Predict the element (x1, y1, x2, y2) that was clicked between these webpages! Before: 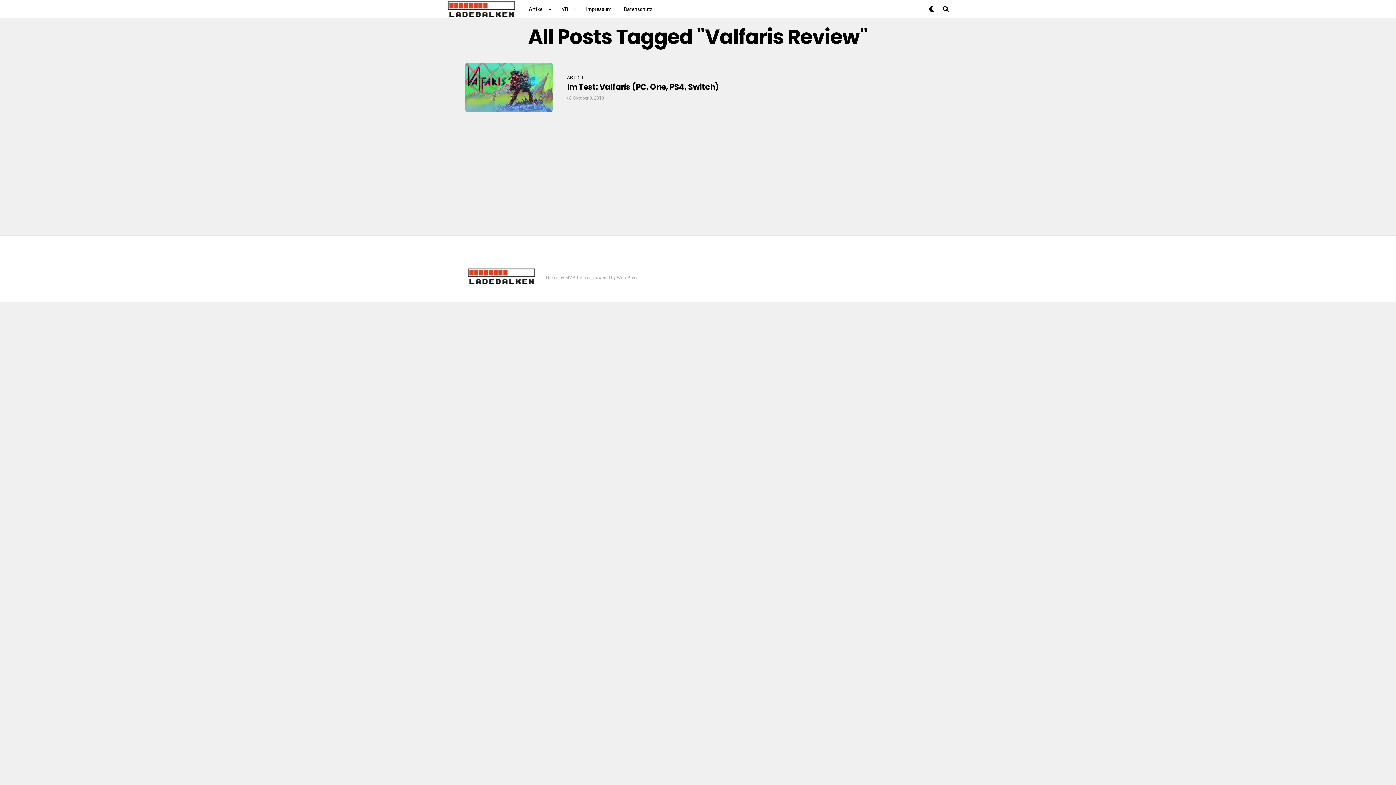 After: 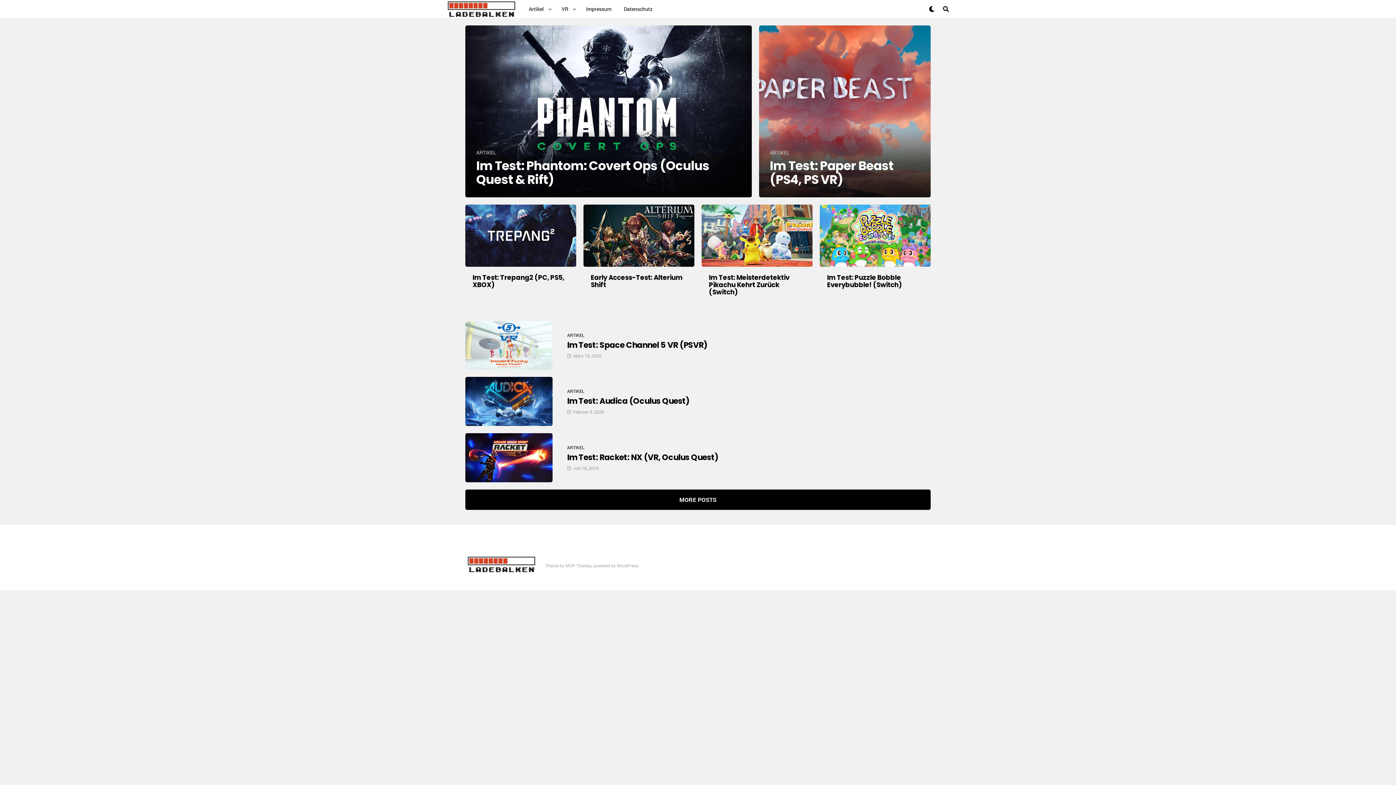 Action: label: VR bbox: (556, 0, 573, 18)